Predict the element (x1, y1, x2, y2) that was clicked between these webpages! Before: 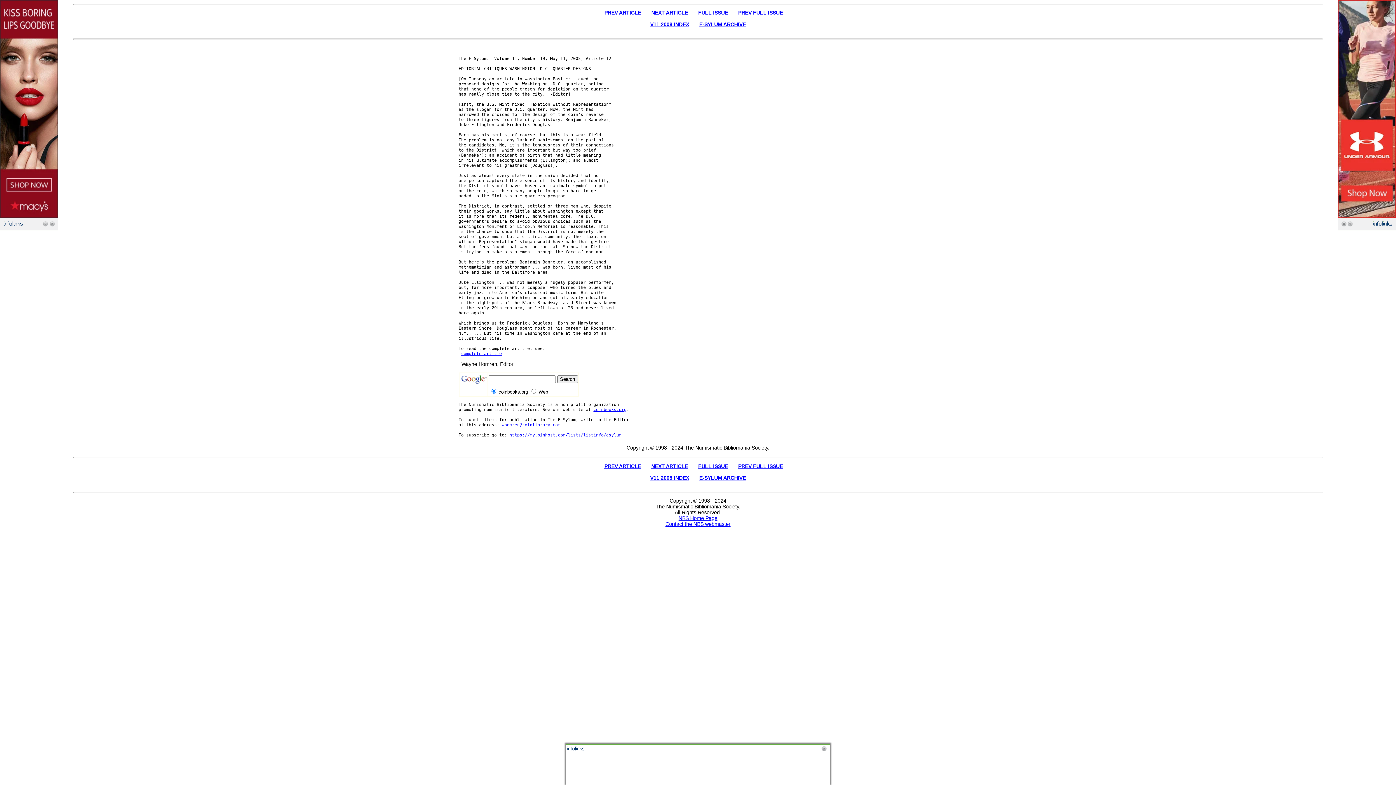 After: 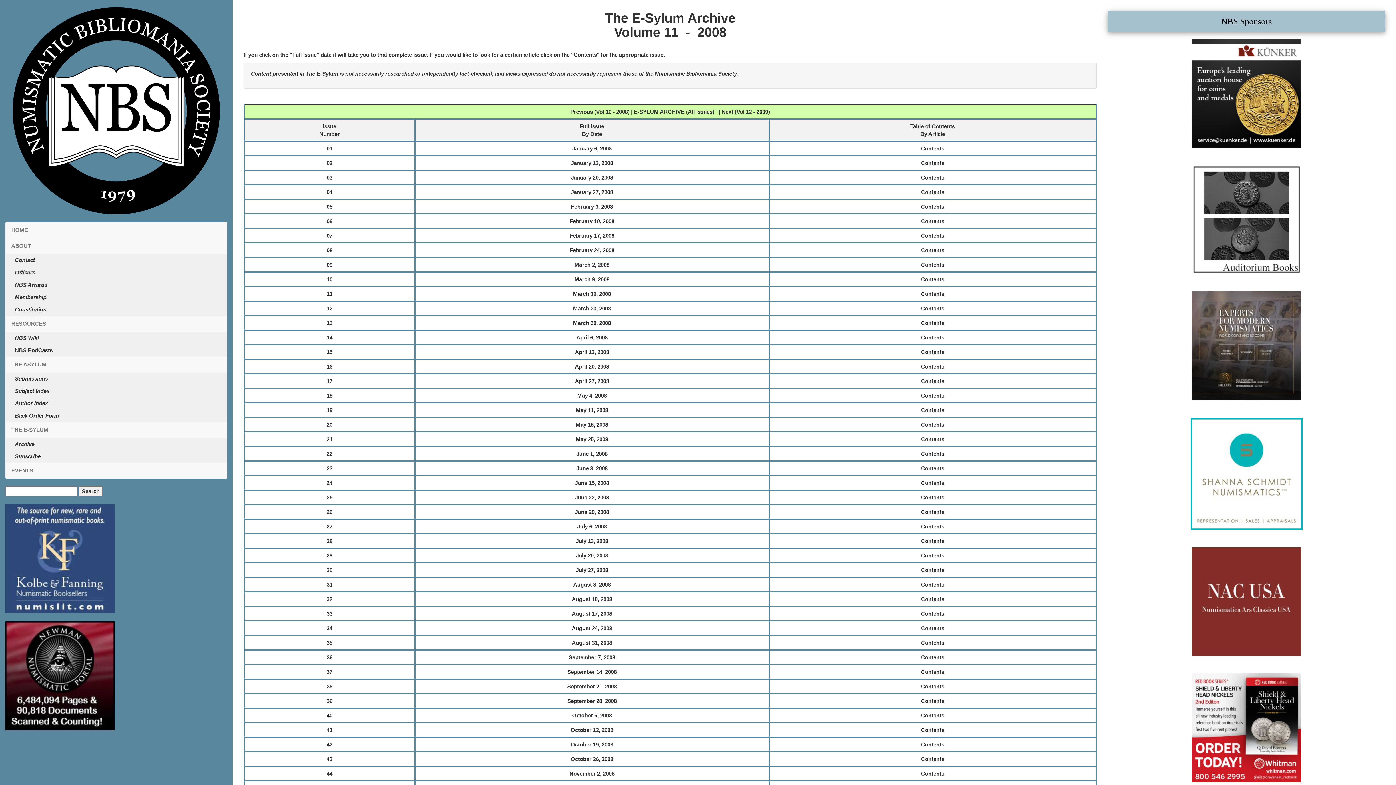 Action: bbox: (650, 475, 689, 480) label: V11 2008 INDEX